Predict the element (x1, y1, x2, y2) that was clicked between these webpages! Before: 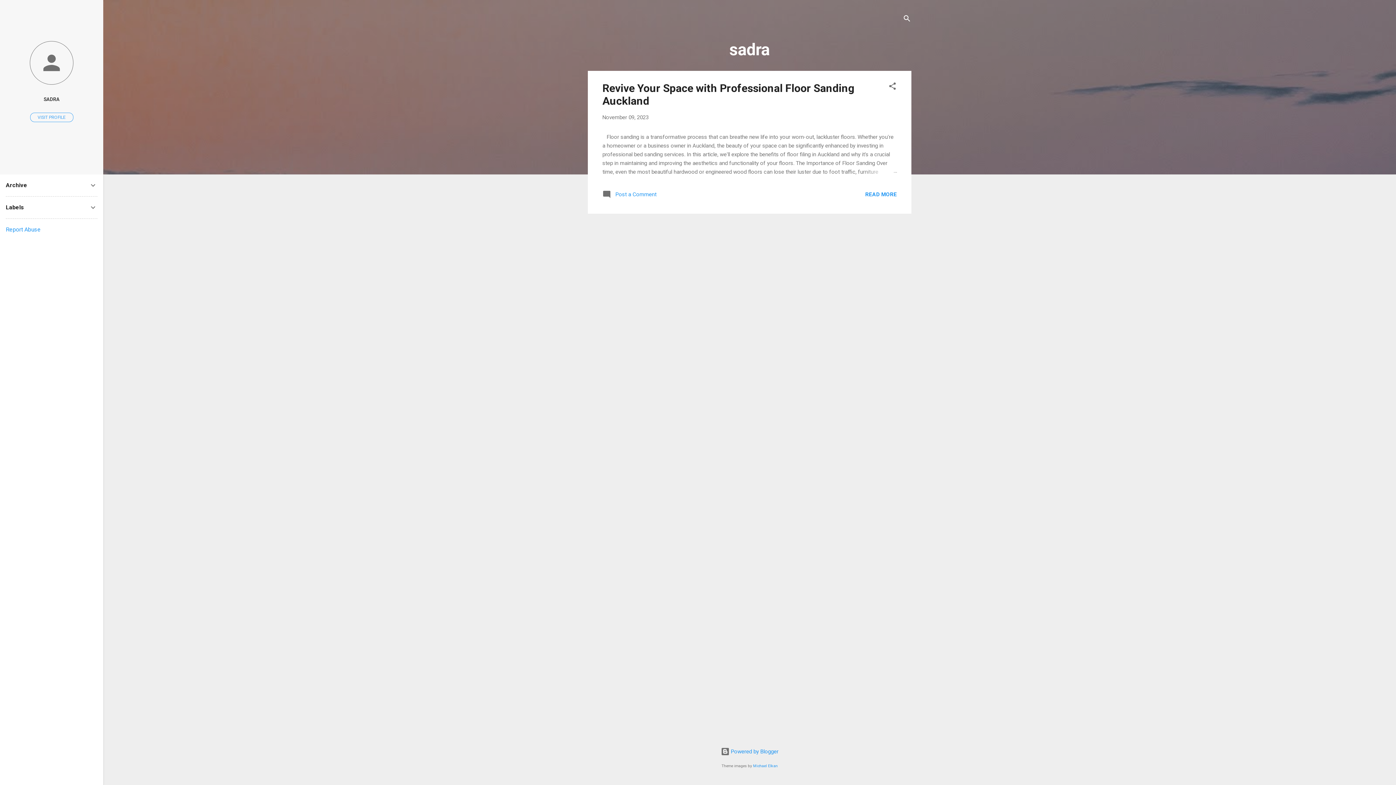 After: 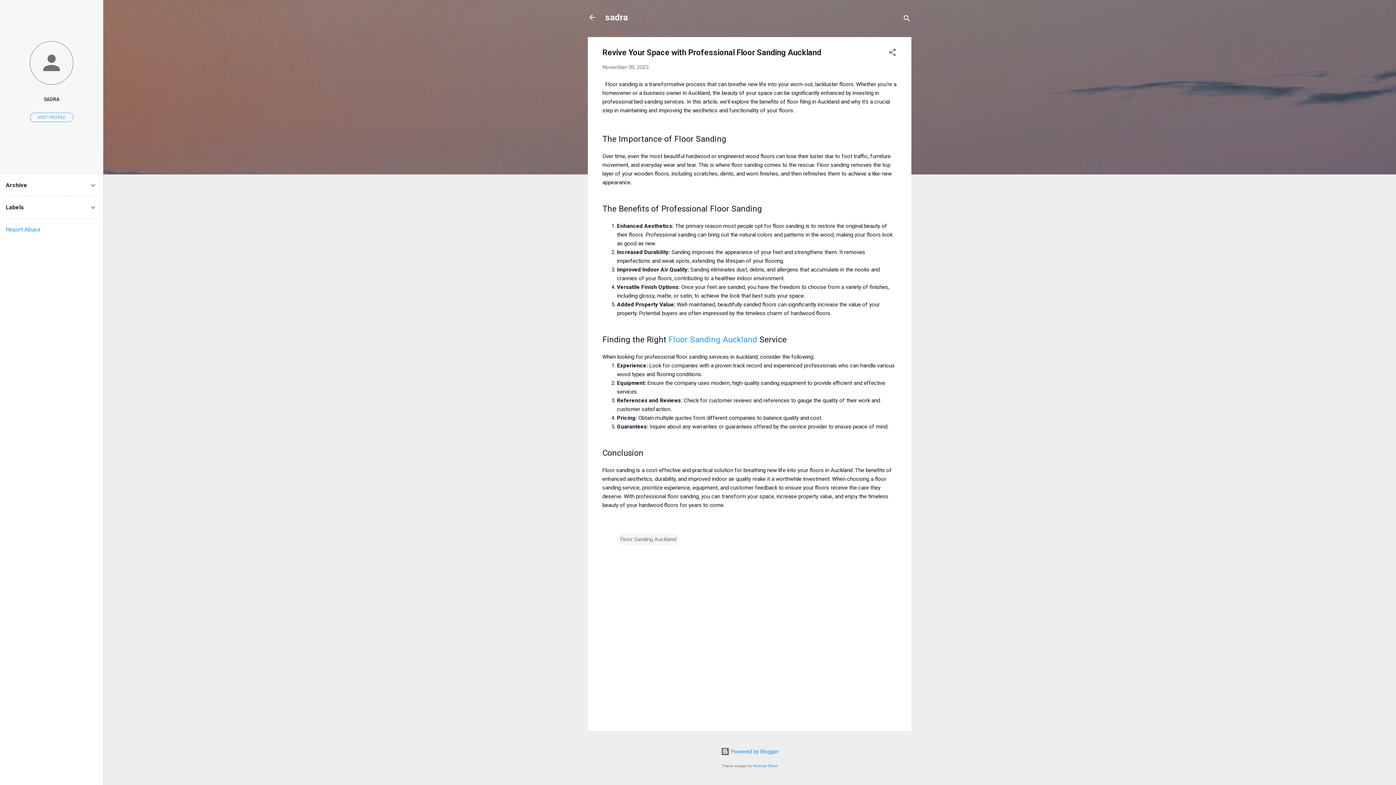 Action: bbox: (862, 167, 897, 176)